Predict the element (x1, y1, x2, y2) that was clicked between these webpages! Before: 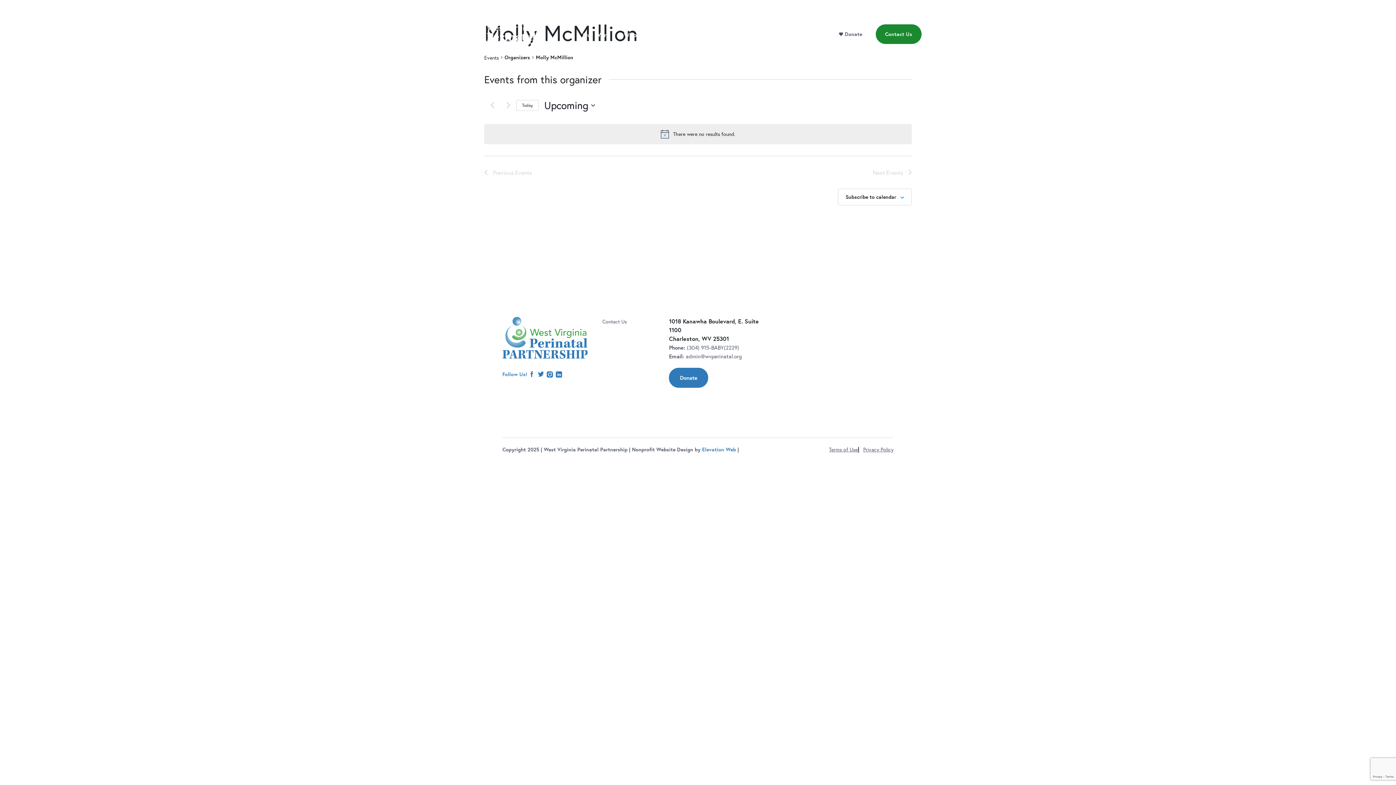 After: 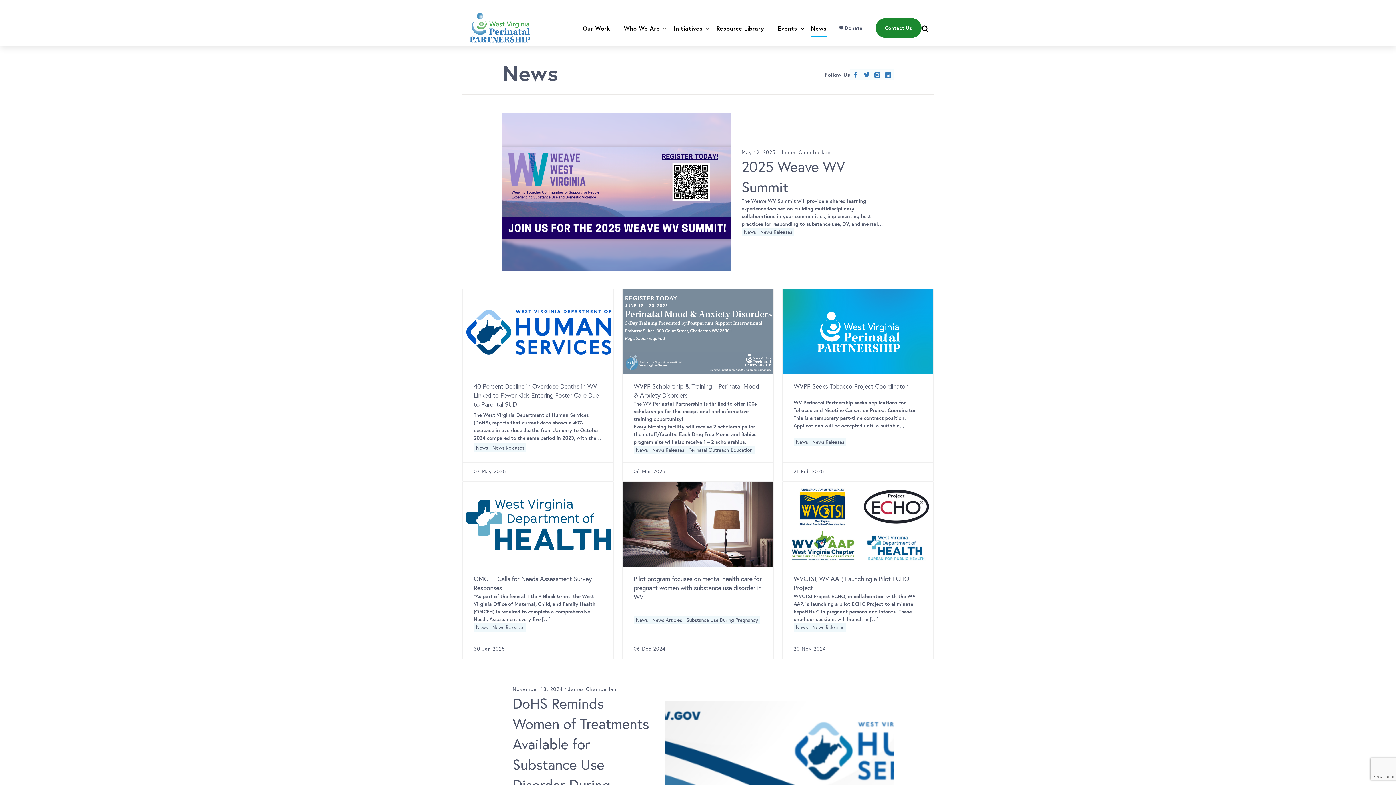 Action: bbox: (811, 24, 826, 43) label: News